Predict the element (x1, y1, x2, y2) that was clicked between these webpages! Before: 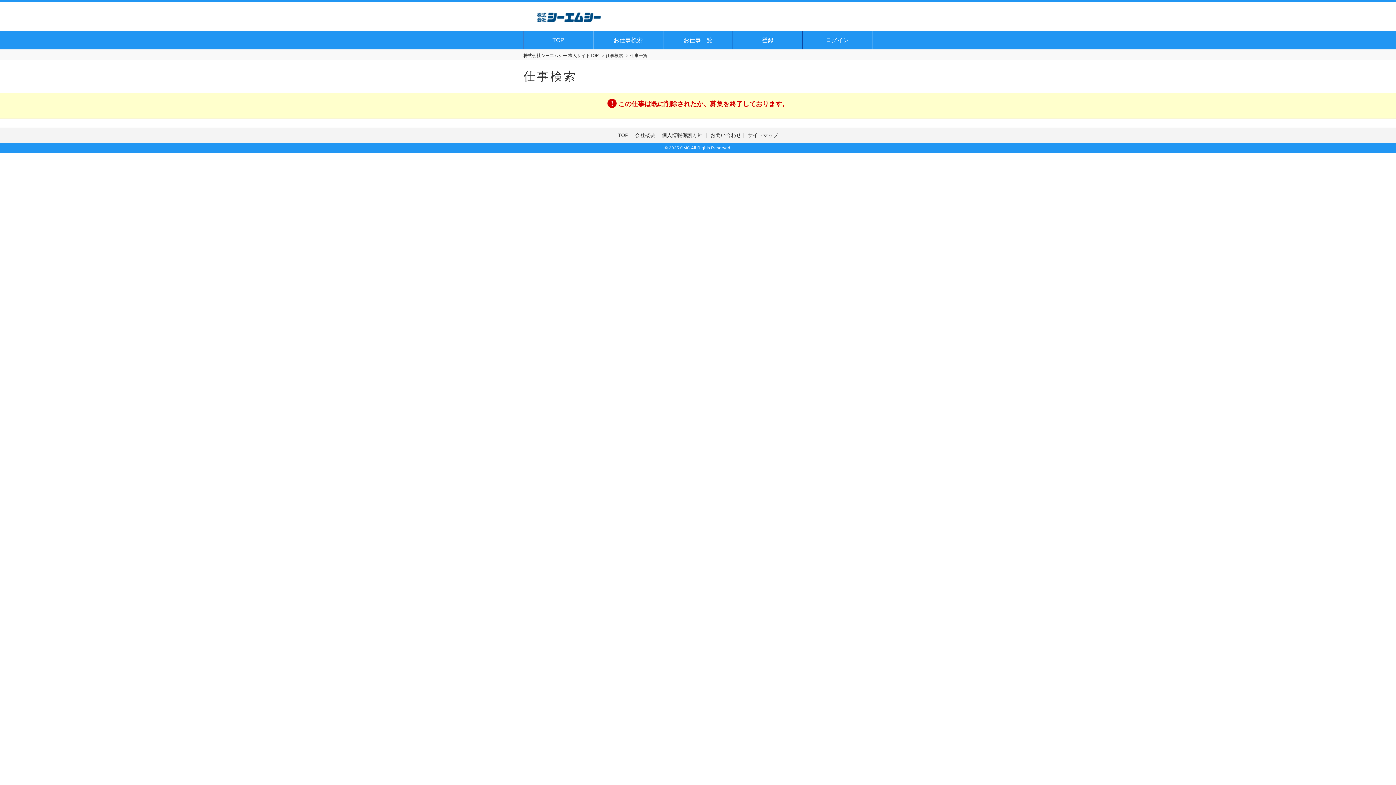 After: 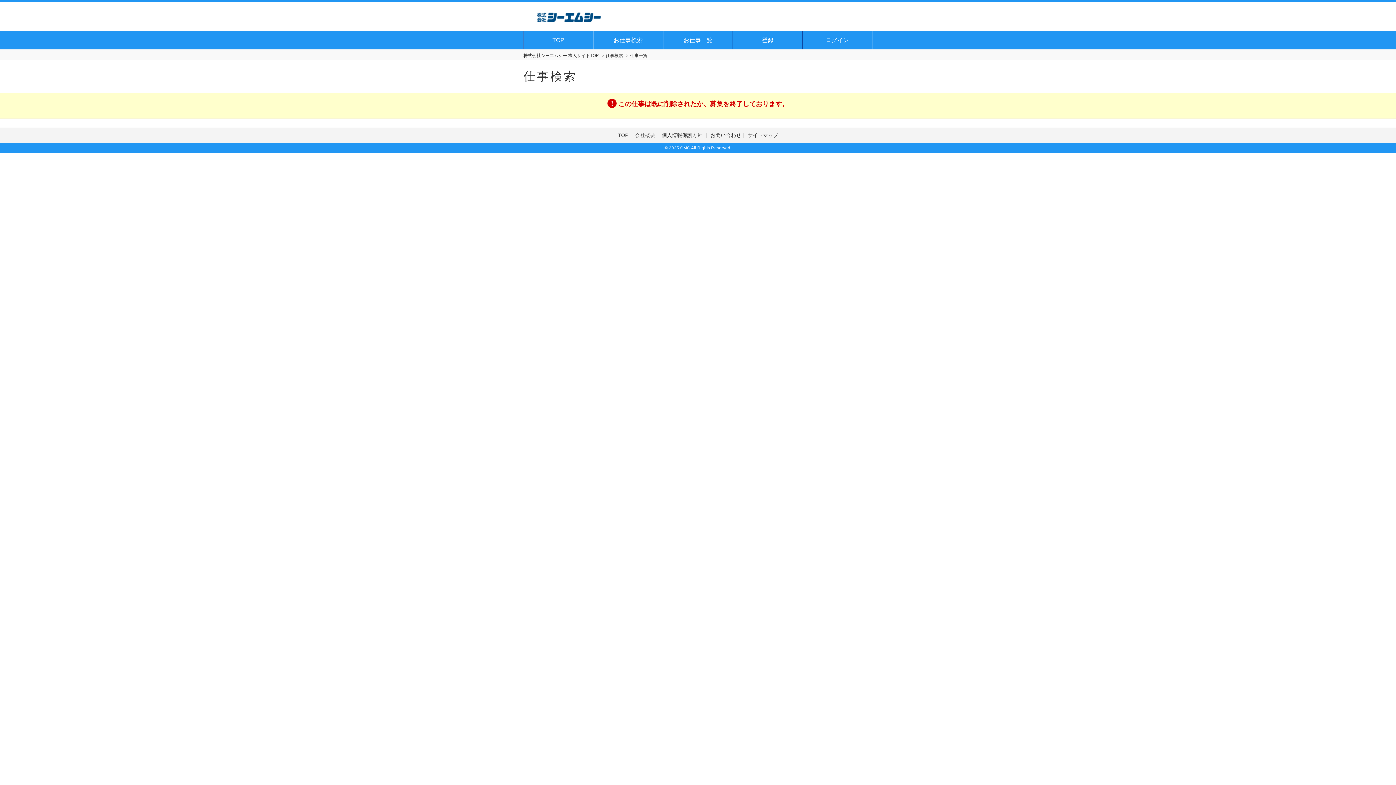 Action: label: 会社概要 bbox: (635, 132, 655, 138)